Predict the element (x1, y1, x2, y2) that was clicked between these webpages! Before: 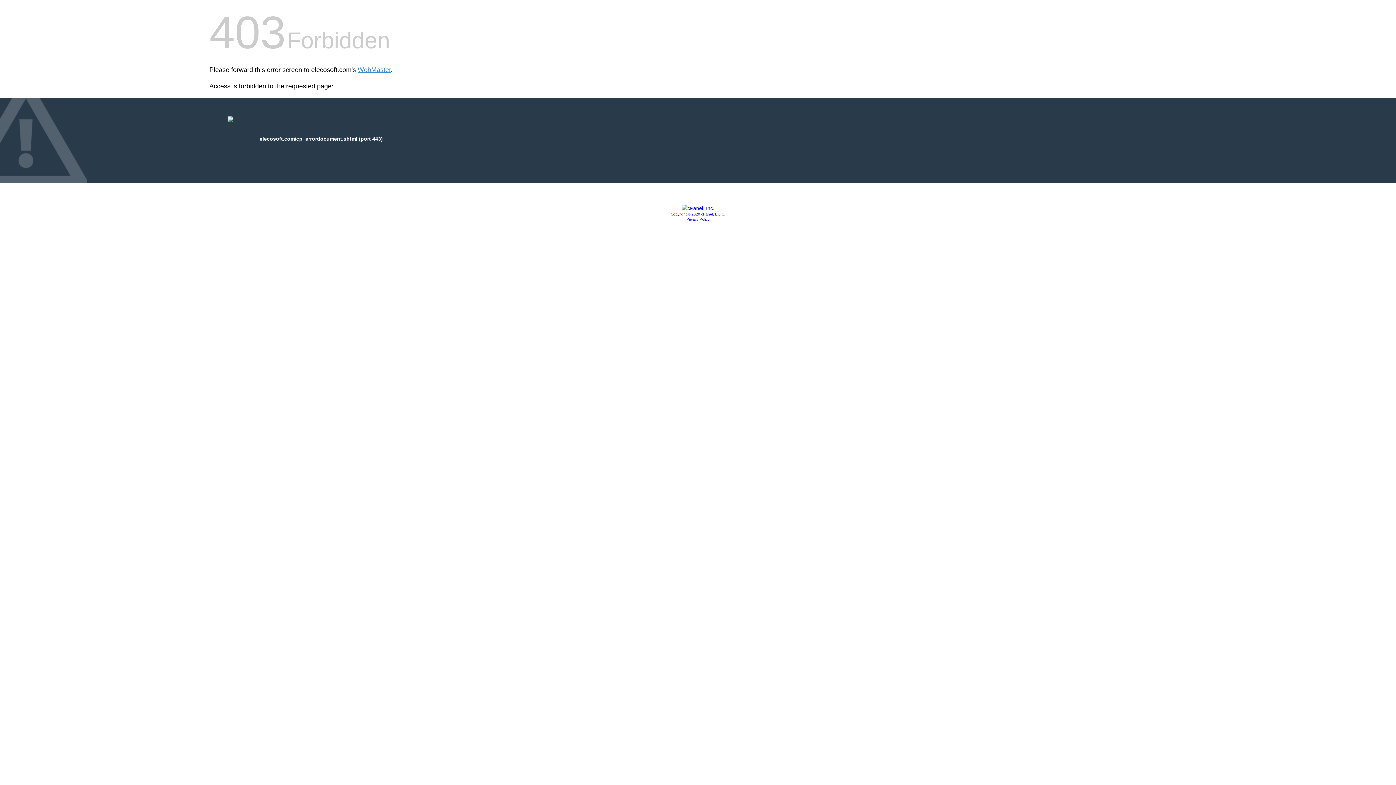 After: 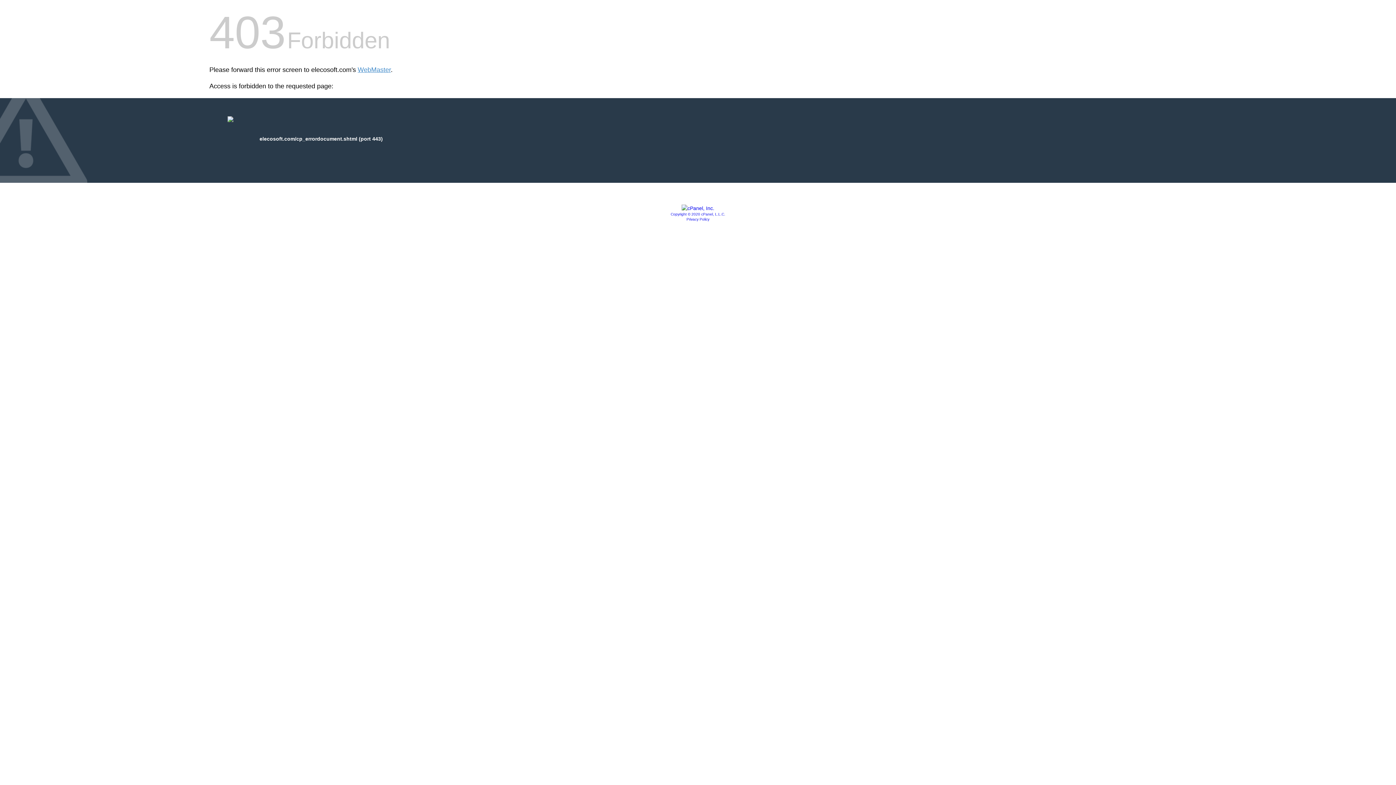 Action: label: Copyright © 2020 cPanel, L.L.C. bbox: (670, 212, 725, 216)